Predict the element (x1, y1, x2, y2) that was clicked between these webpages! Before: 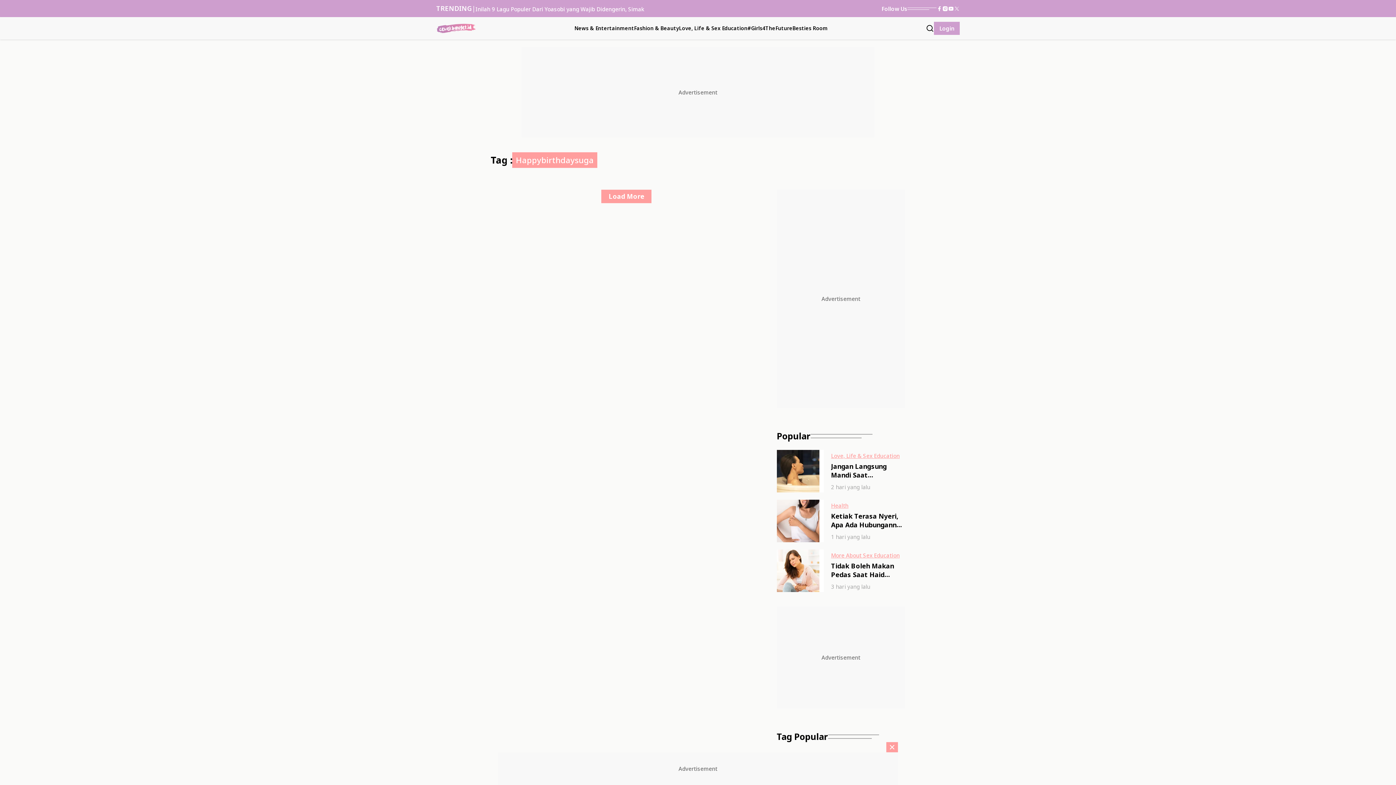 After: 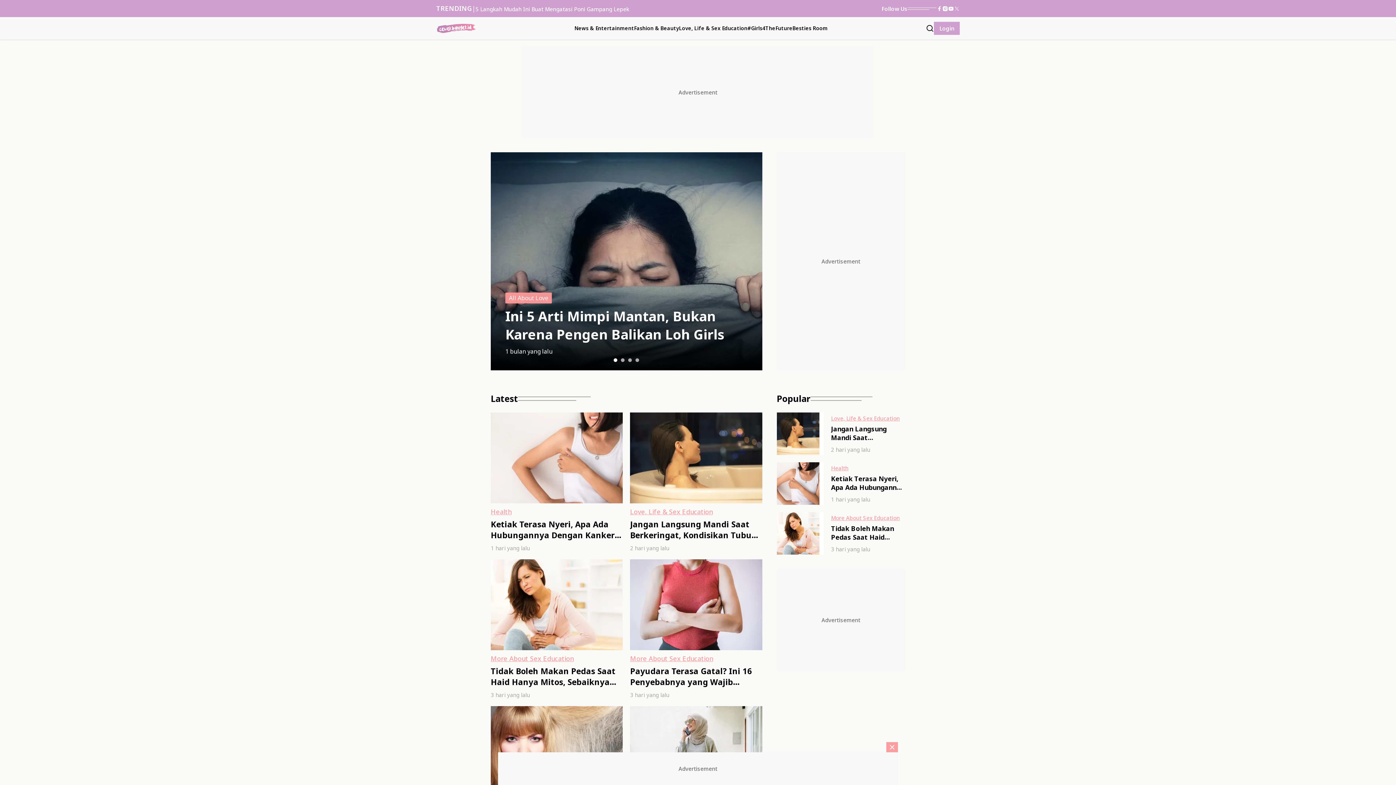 Action: bbox: (436, 20, 476, 35)